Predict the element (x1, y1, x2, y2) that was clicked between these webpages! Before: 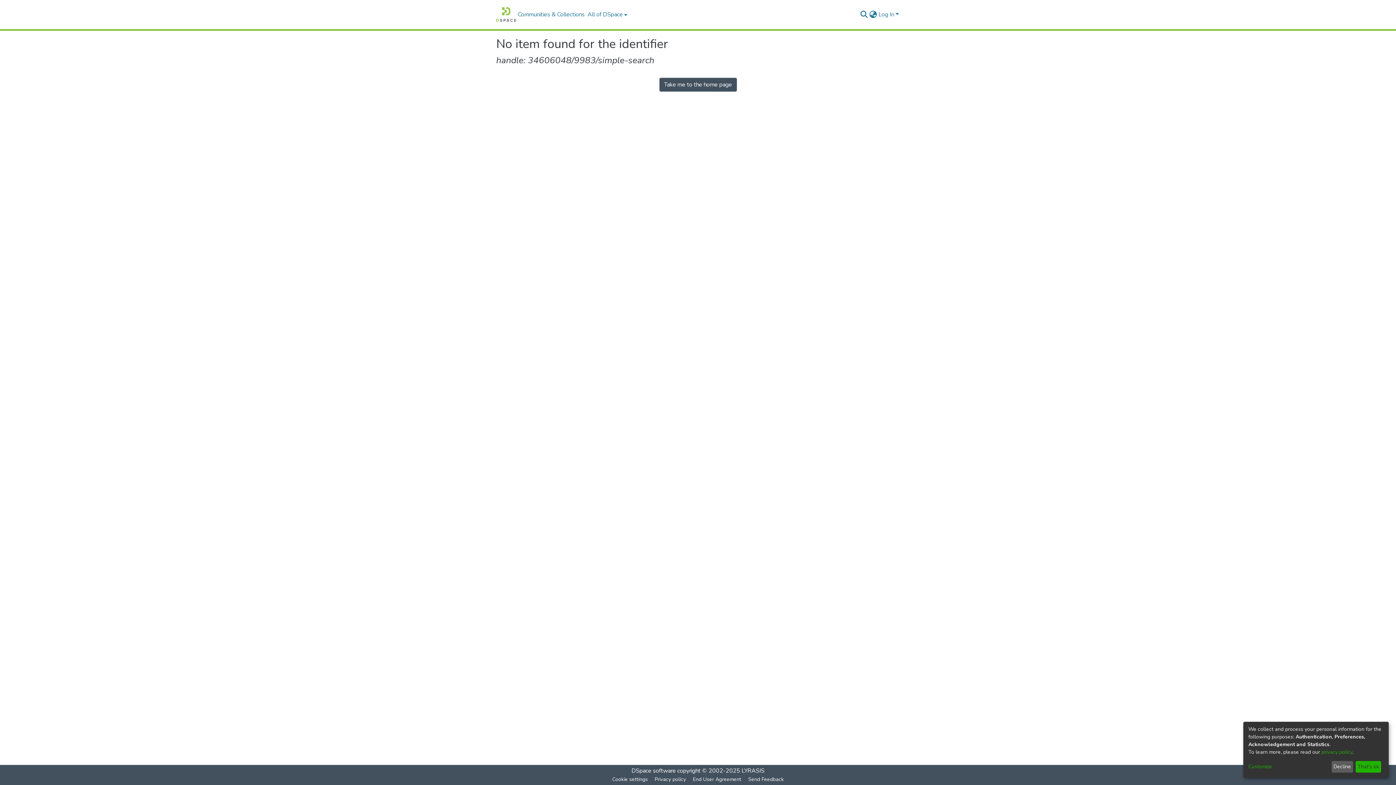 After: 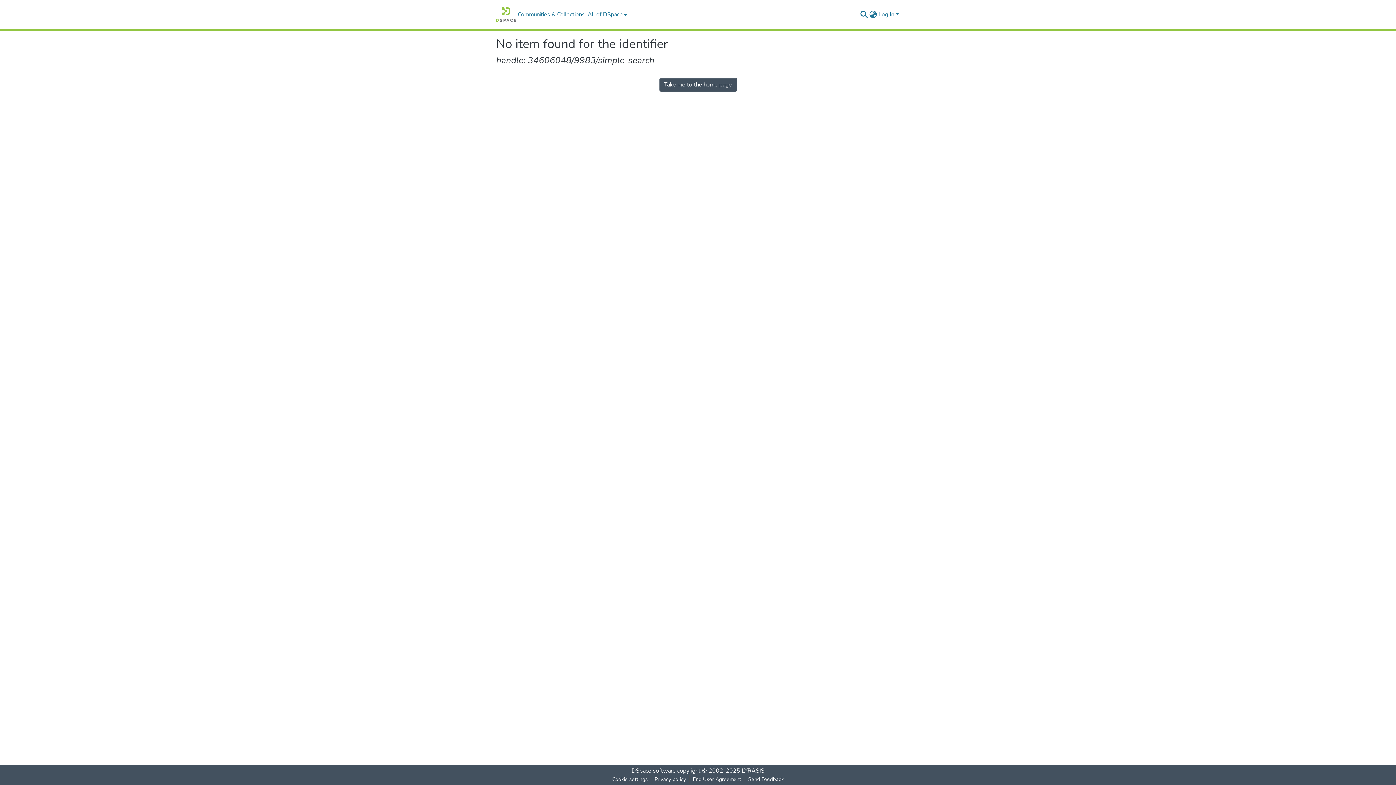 Action: label: That's ok bbox: (1355, 761, 1381, 773)